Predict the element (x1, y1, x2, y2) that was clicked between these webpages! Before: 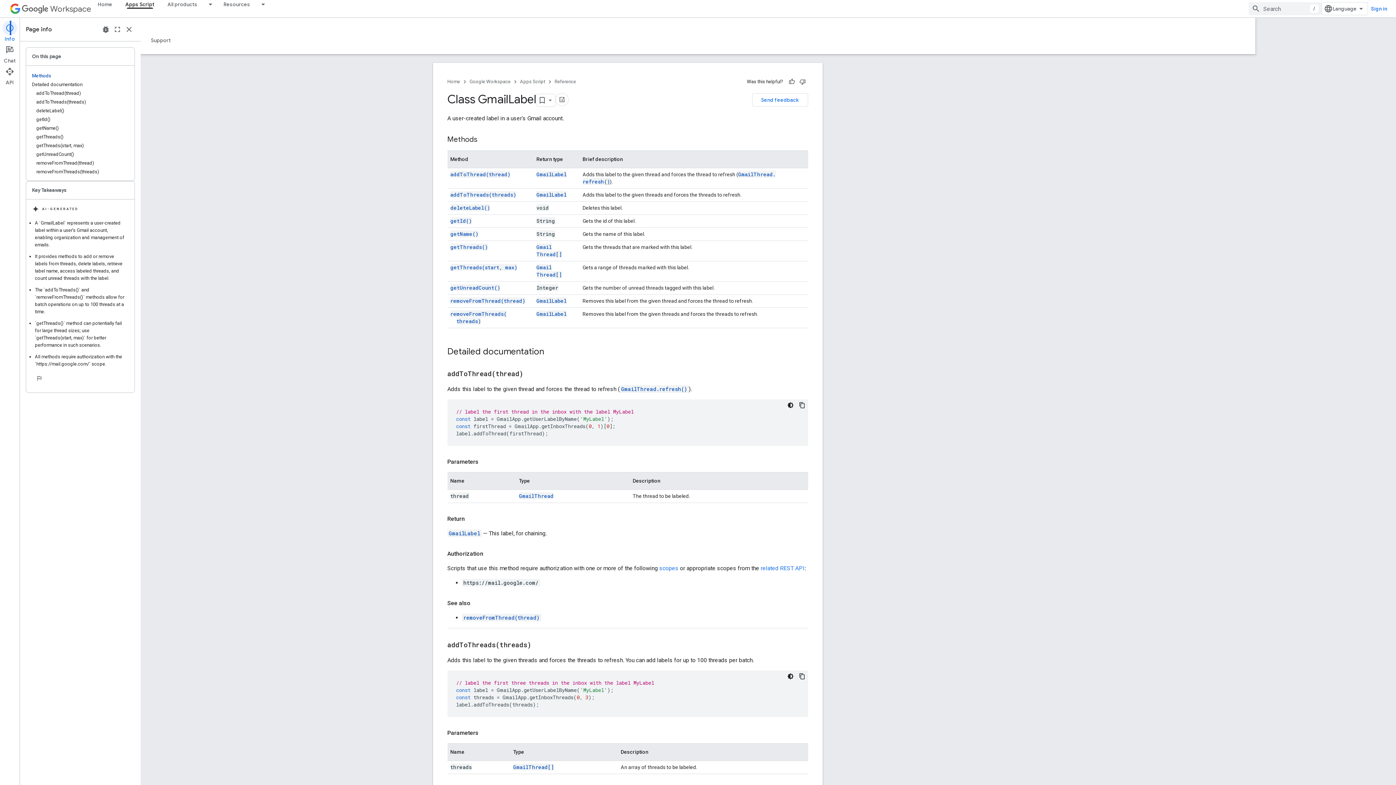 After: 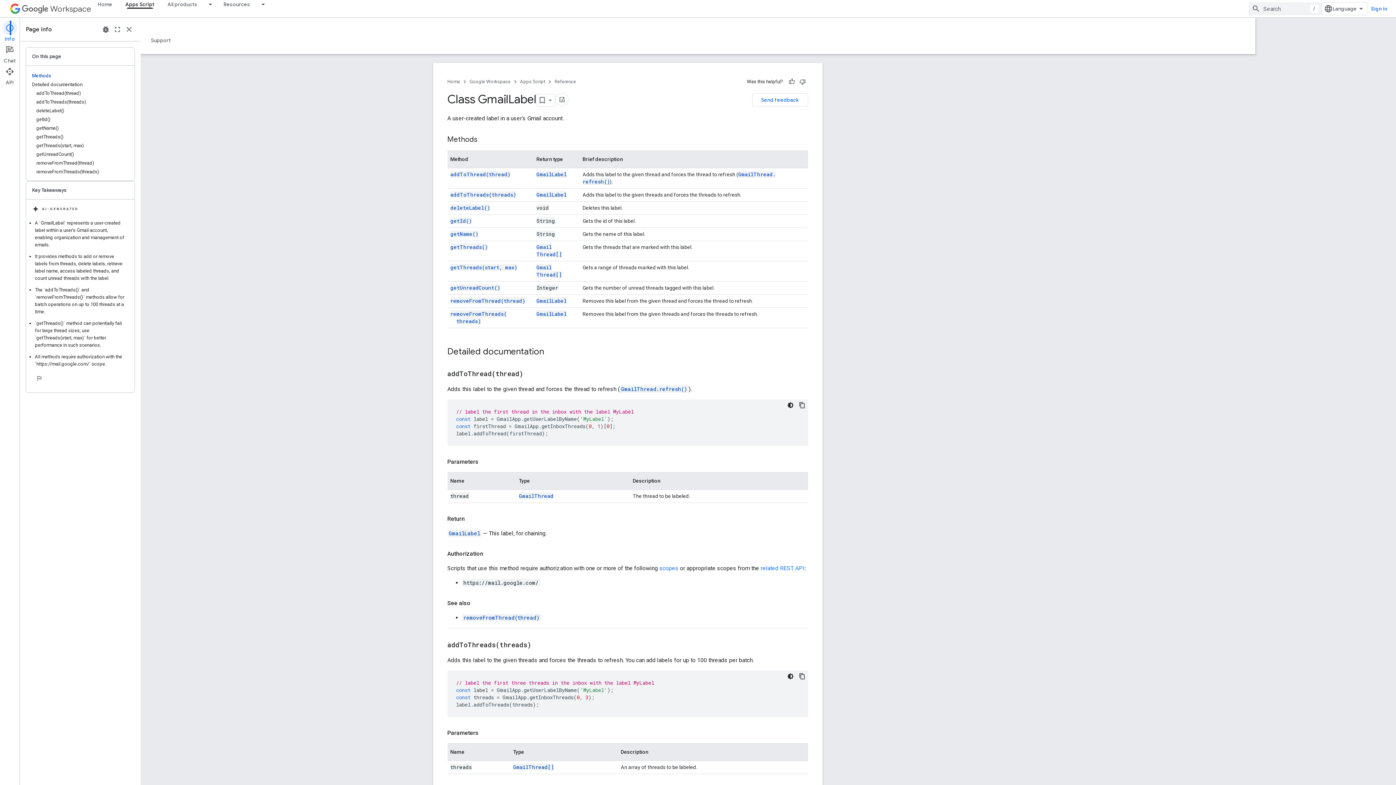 Action: label: GmailLabel bbox: (597, 310, 627, 317)